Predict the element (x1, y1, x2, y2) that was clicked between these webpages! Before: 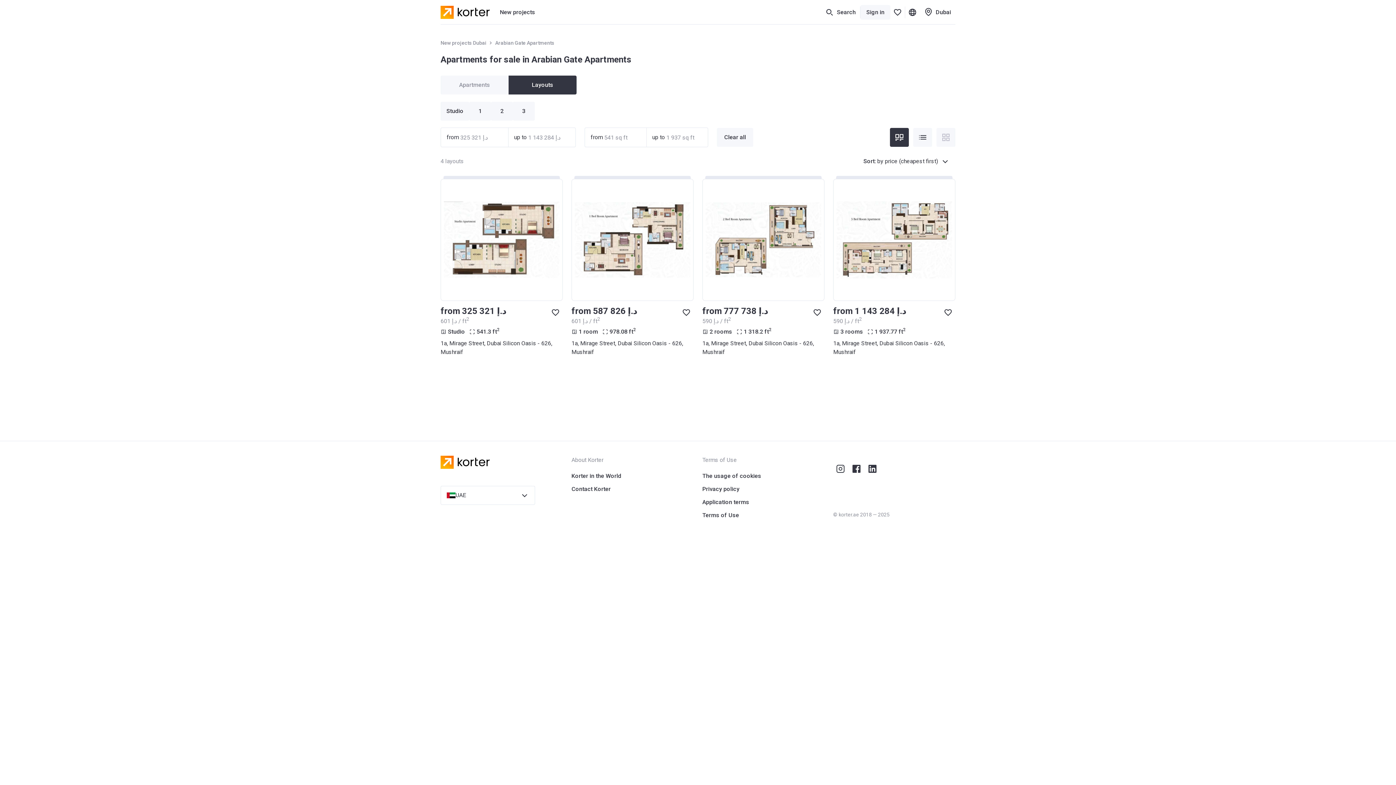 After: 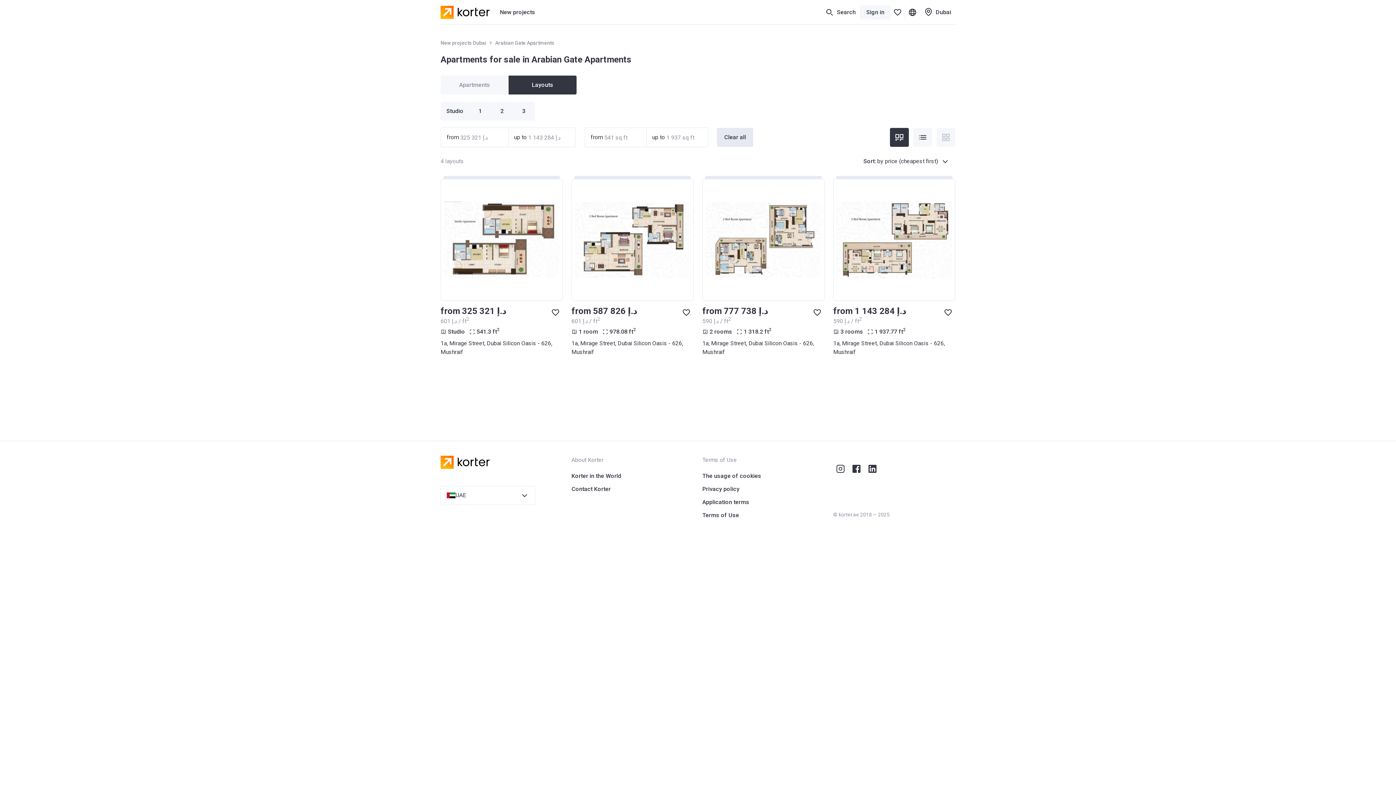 Action: bbox: (717, 128, 753, 146) label: Clear all